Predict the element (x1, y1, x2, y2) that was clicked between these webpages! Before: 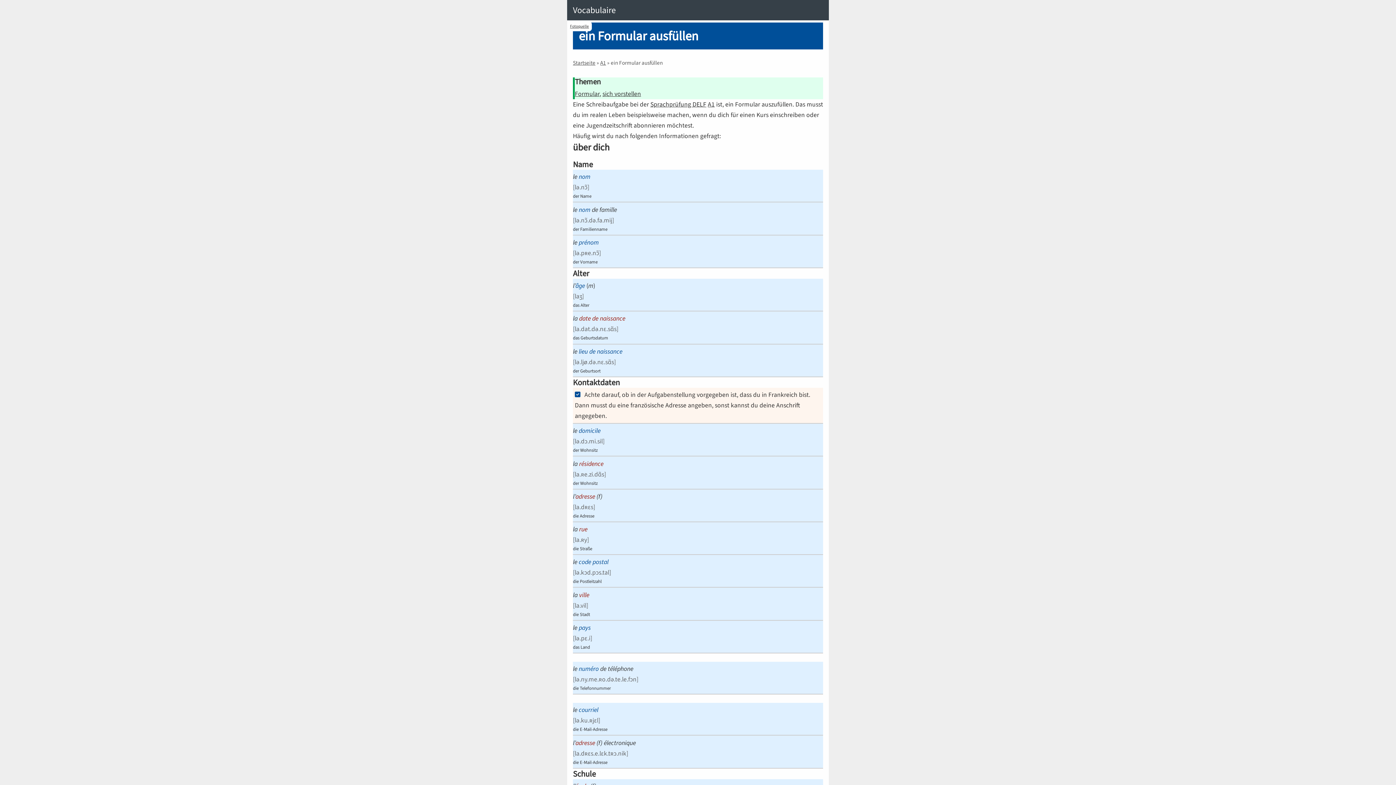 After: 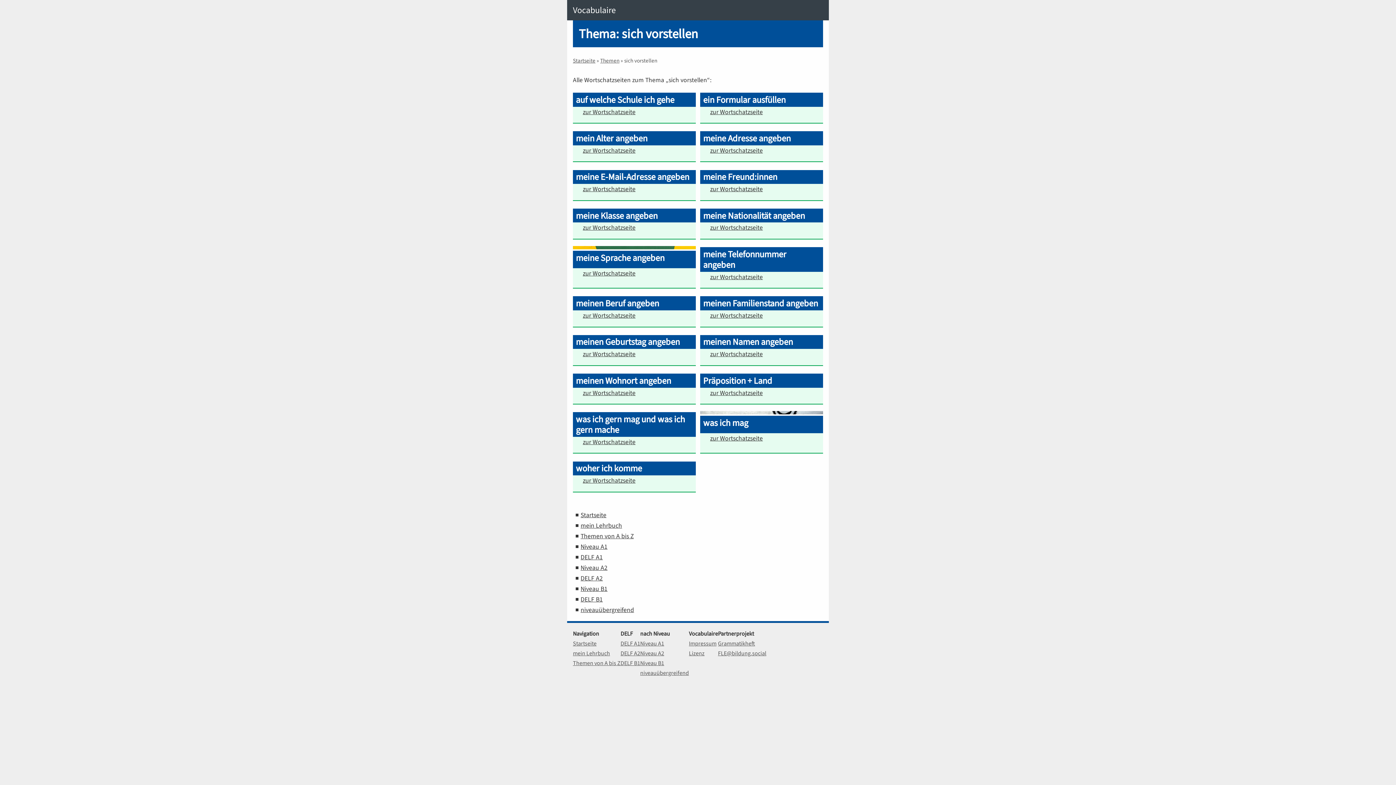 Action: bbox: (602, 89, 641, 98) label: sich vorstellen